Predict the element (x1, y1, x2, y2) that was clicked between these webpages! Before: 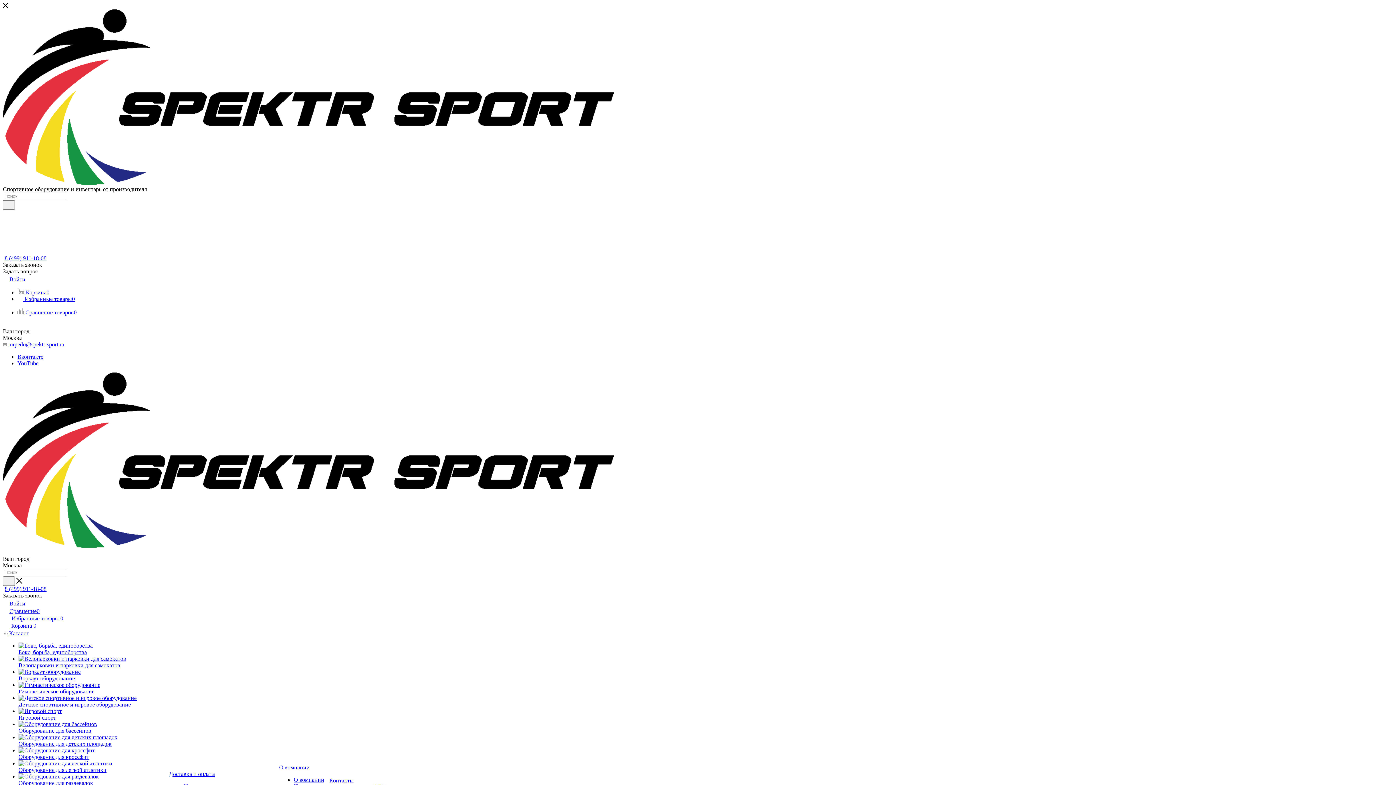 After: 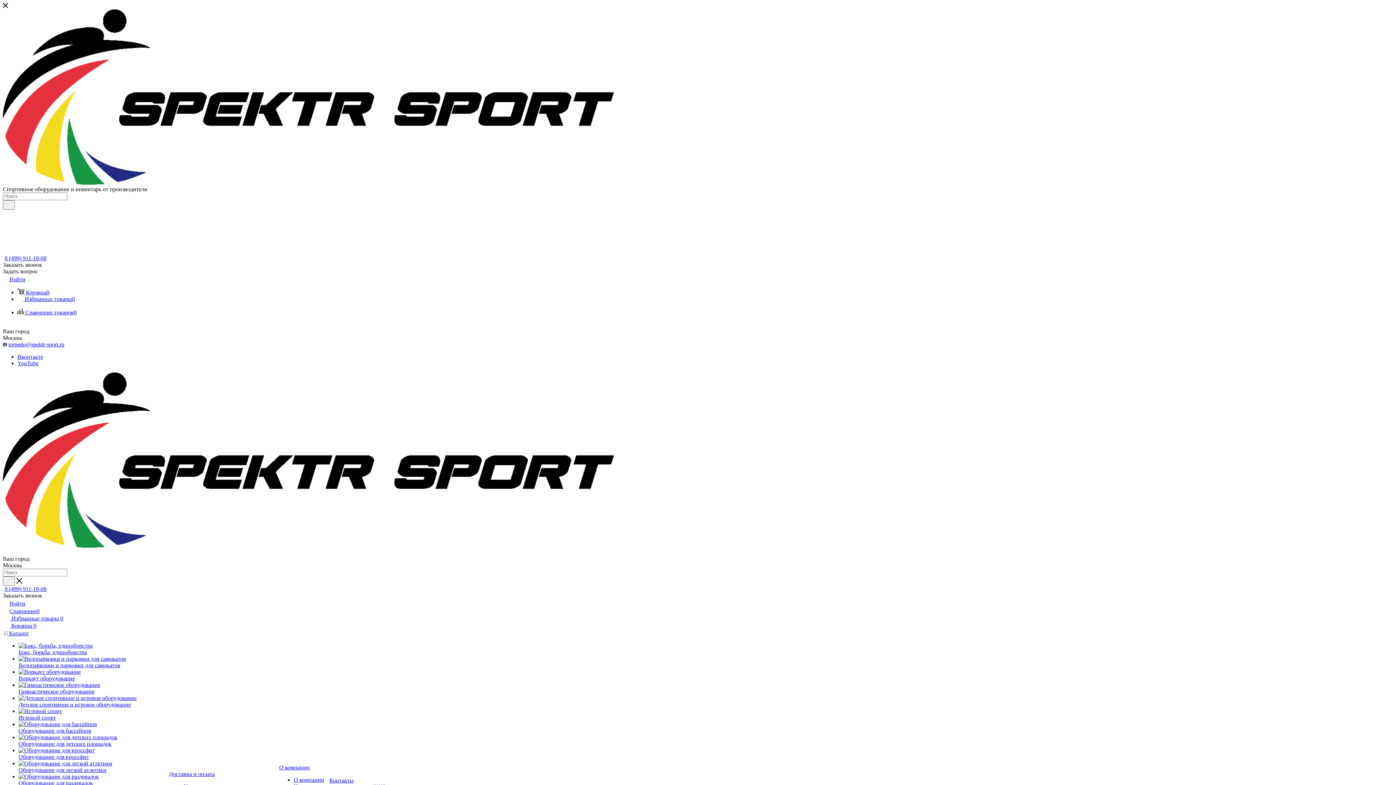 Action: label: Оборудование для легкой атлетики bbox: (18, 767, 106, 773)